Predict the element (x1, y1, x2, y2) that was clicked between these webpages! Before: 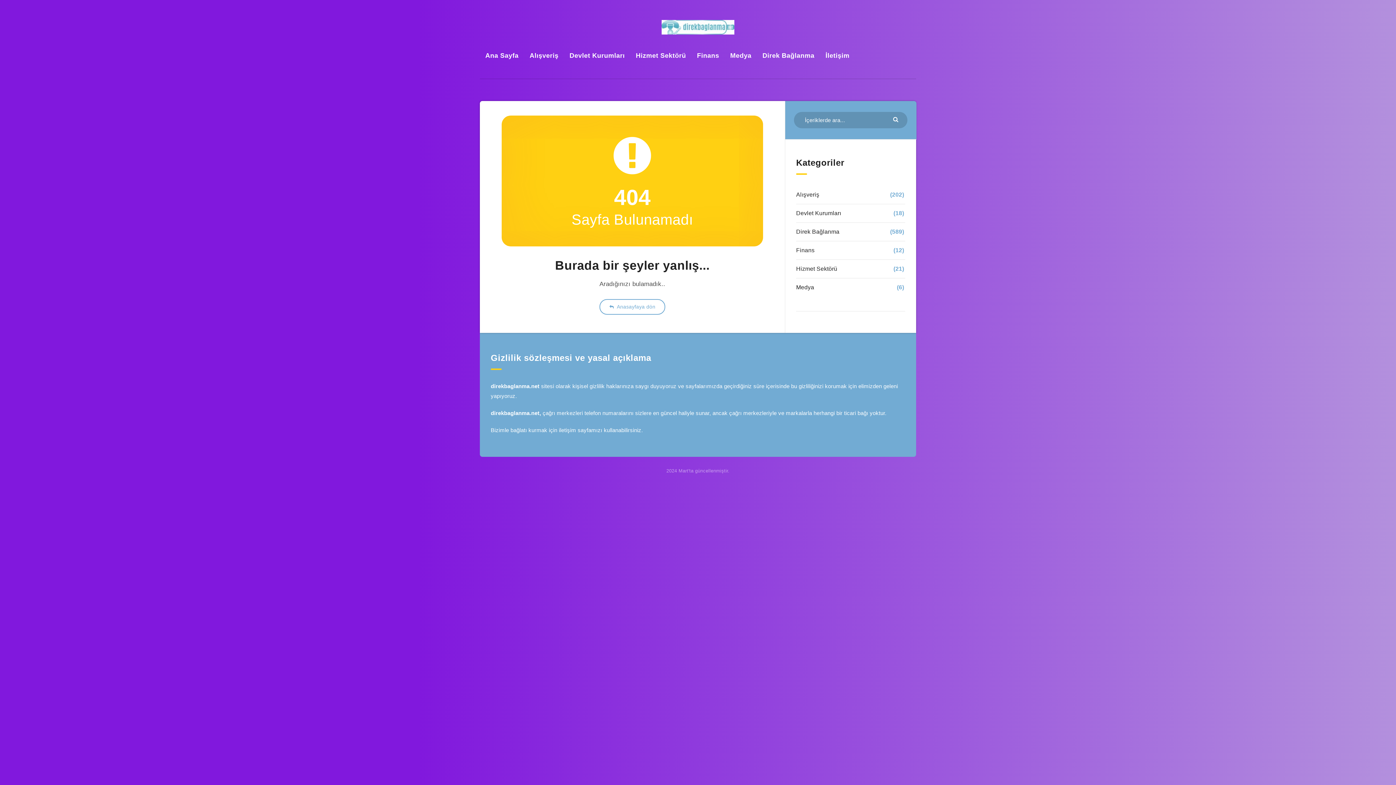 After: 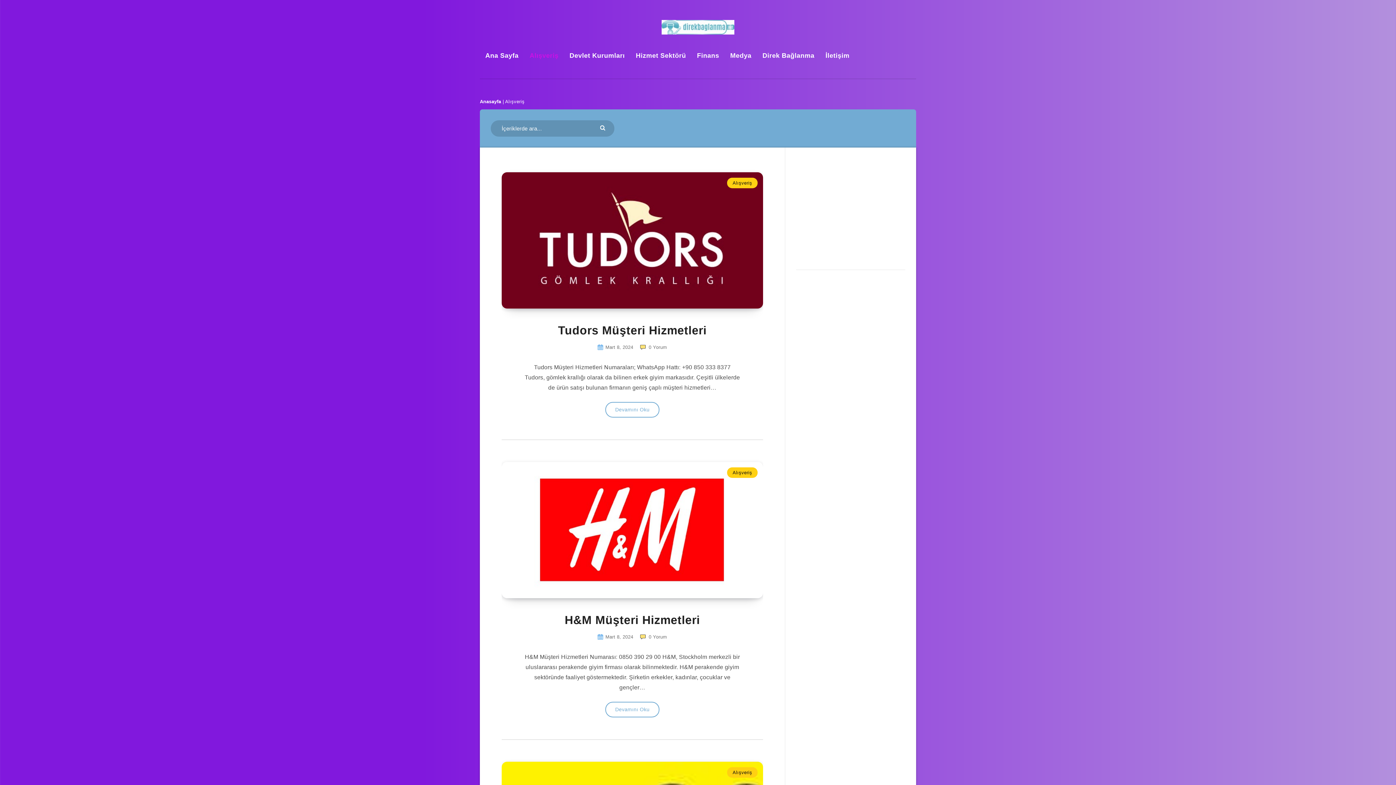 Action: bbox: (796, 189, 819, 200) label: Alışveriş